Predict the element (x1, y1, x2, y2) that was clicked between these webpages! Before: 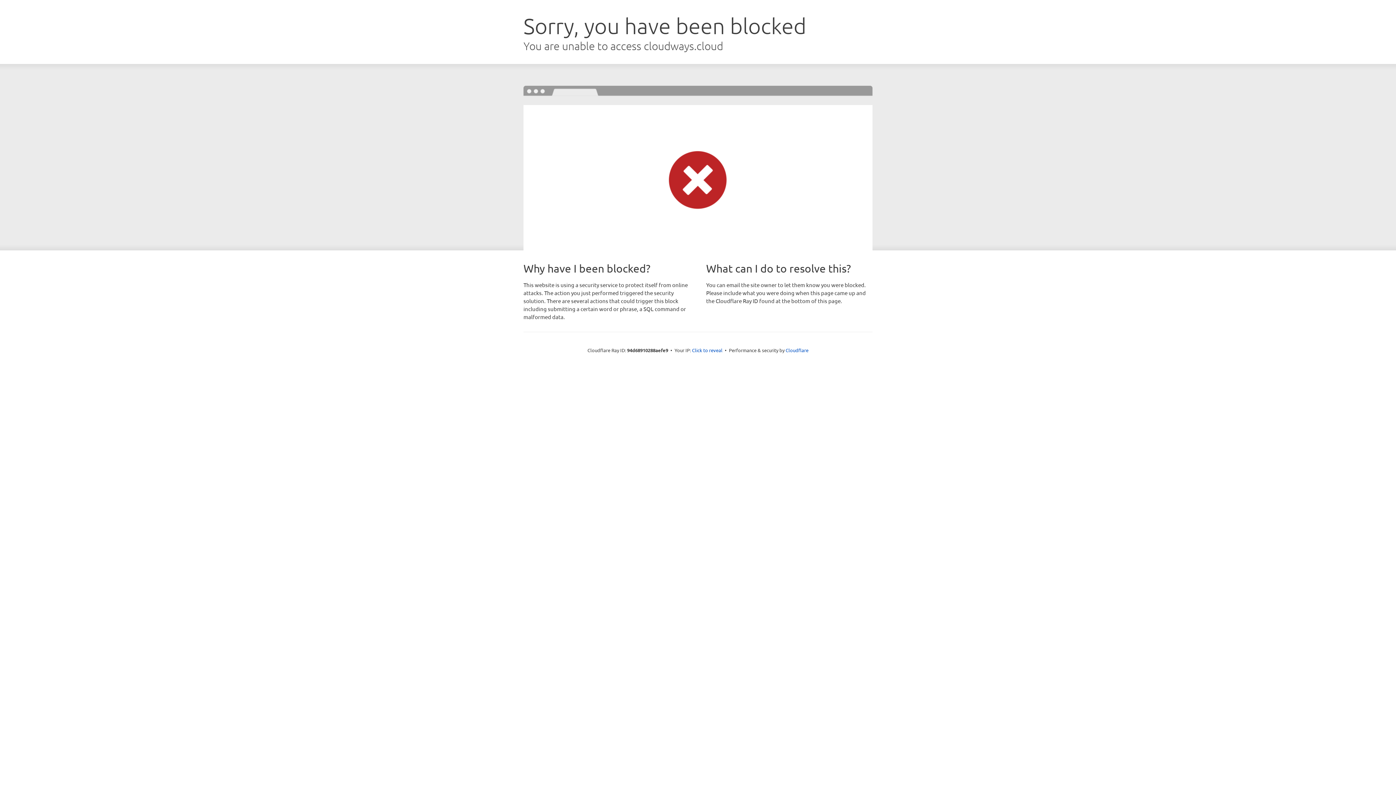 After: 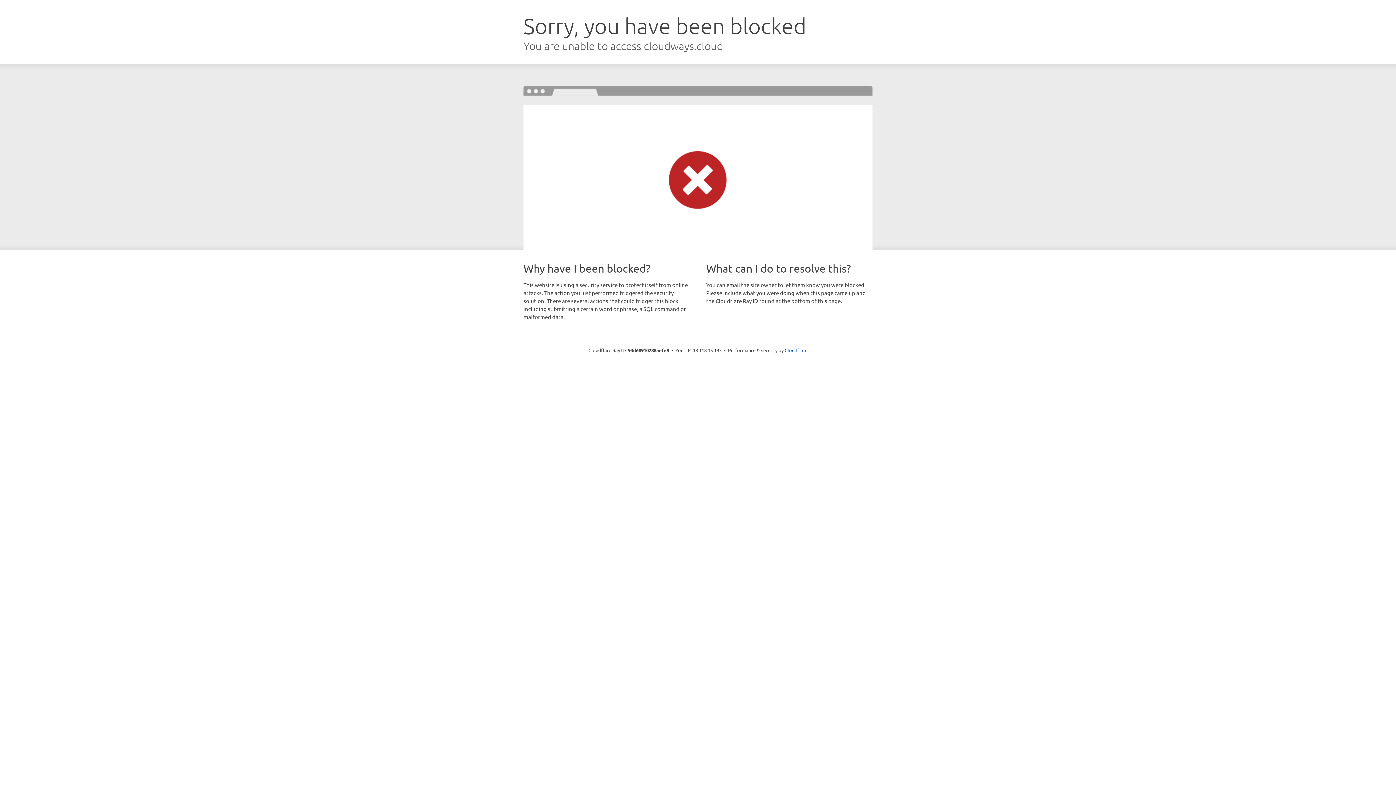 Action: bbox: (692, 346, 722, 353) label: Click to reveal